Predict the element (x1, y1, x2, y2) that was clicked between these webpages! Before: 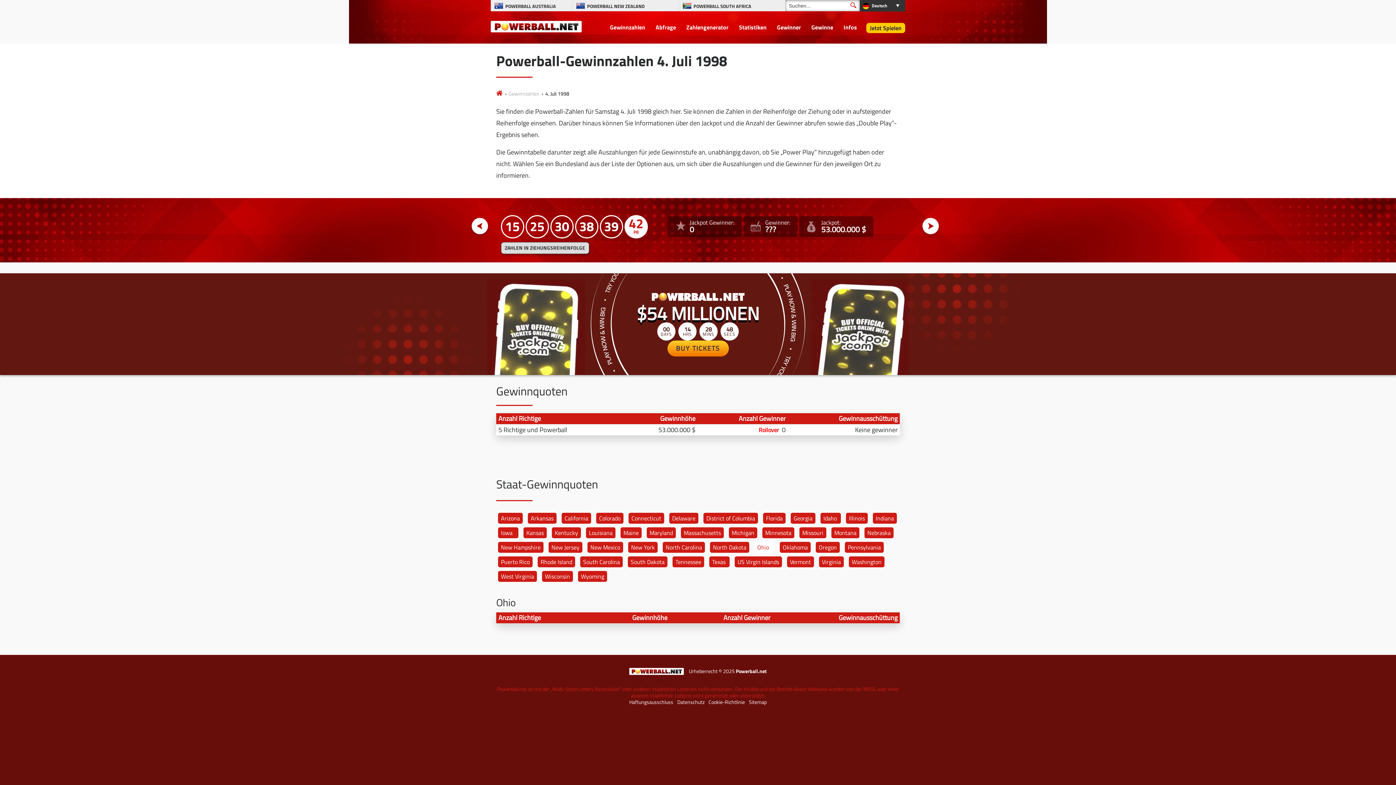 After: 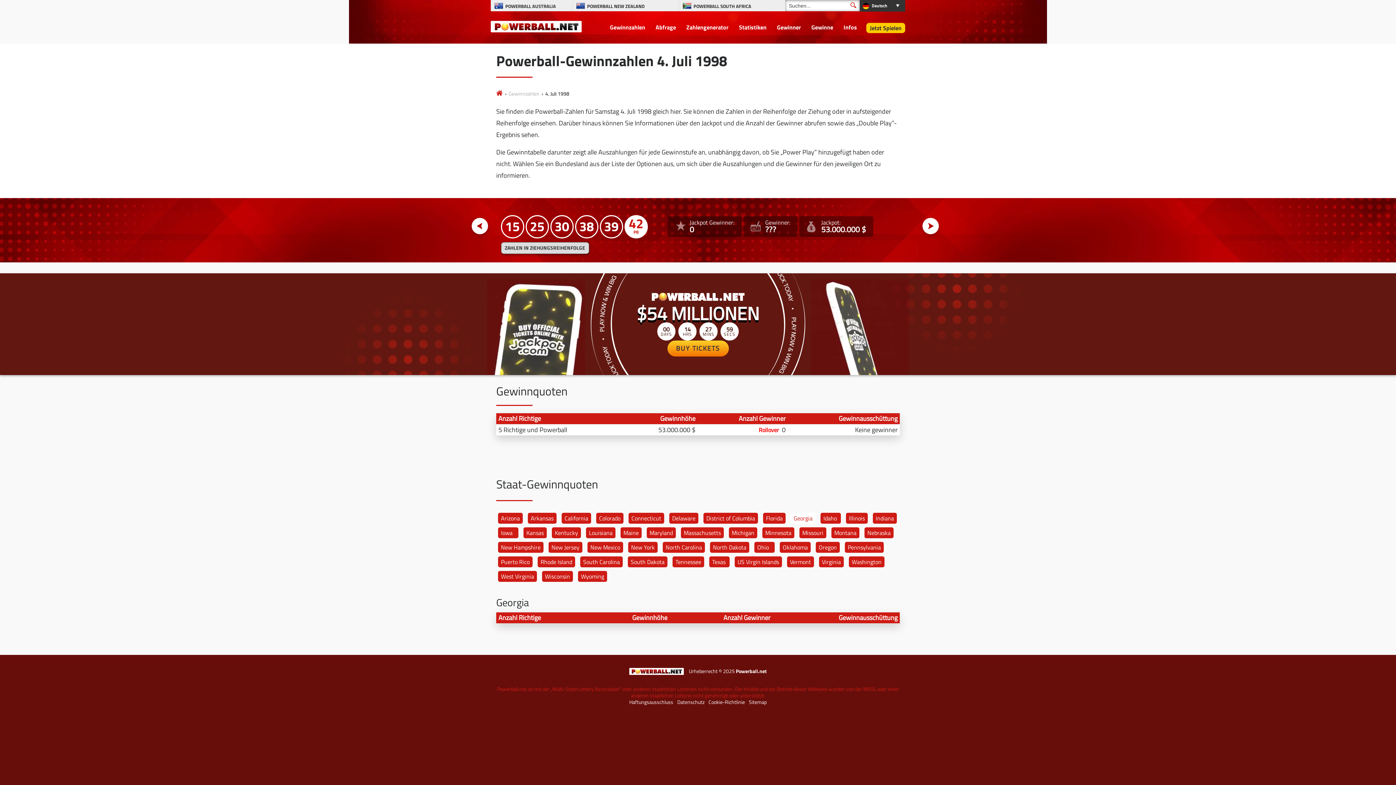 Action: bbox: (790, 512, 815, 523) label: Georgia